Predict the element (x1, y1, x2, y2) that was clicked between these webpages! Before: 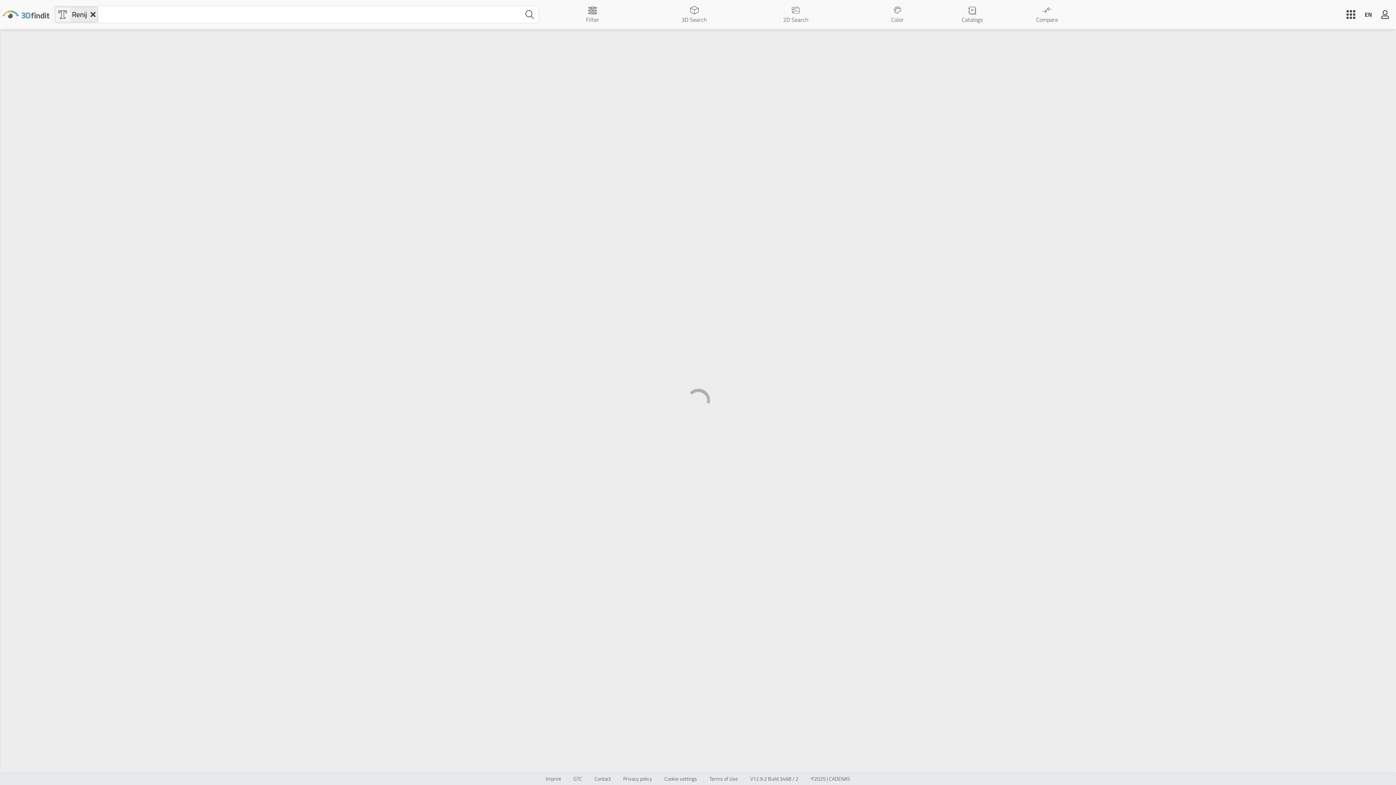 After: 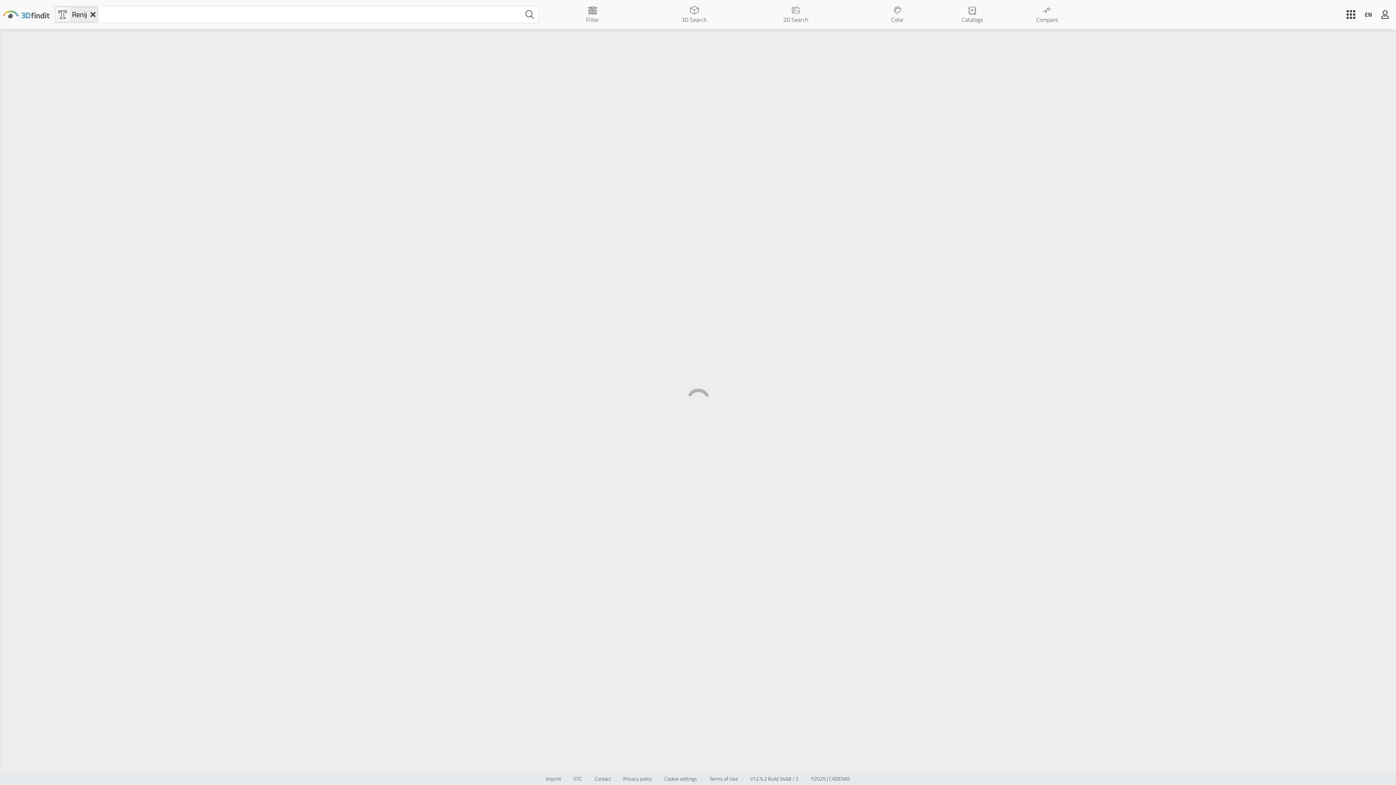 Action: label: Imprint bbox: (546, 776, 561, 782)